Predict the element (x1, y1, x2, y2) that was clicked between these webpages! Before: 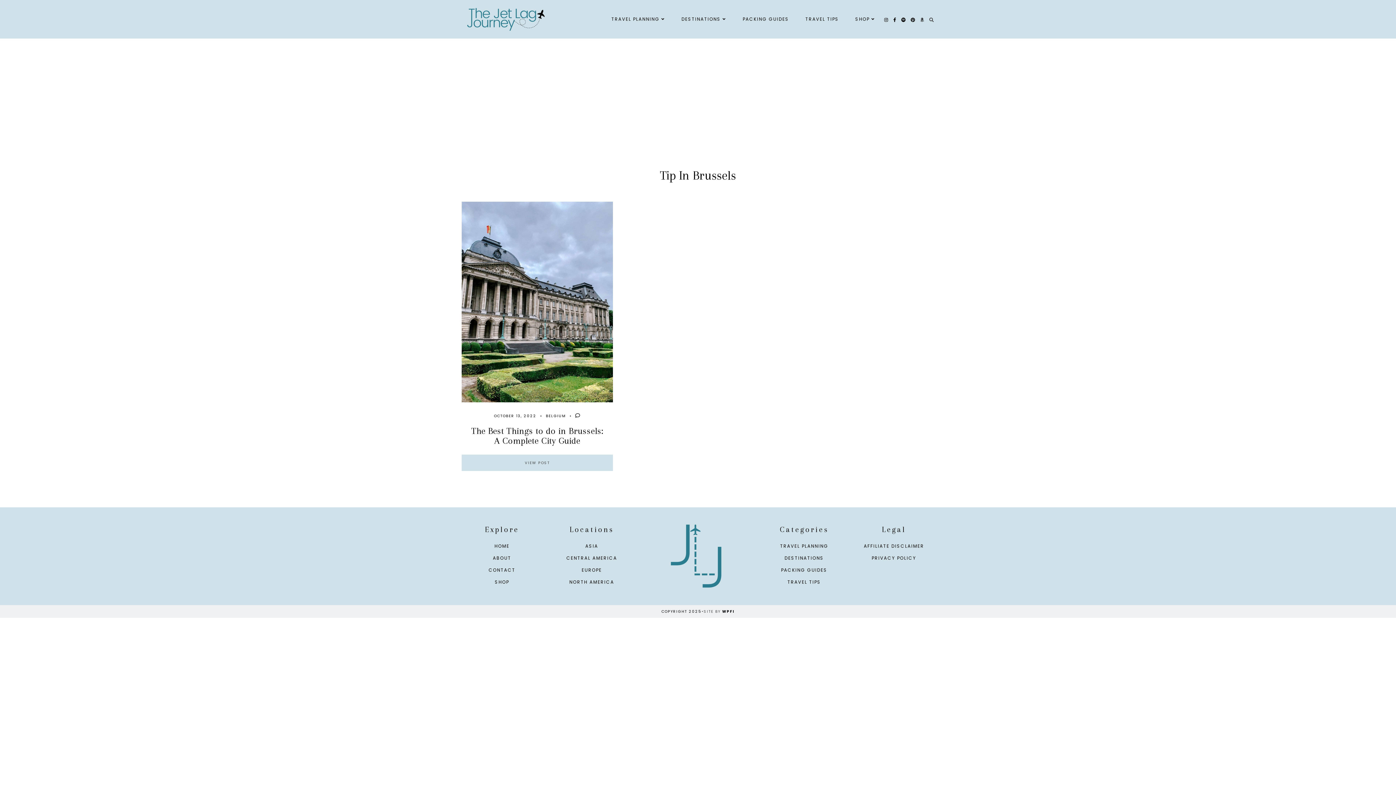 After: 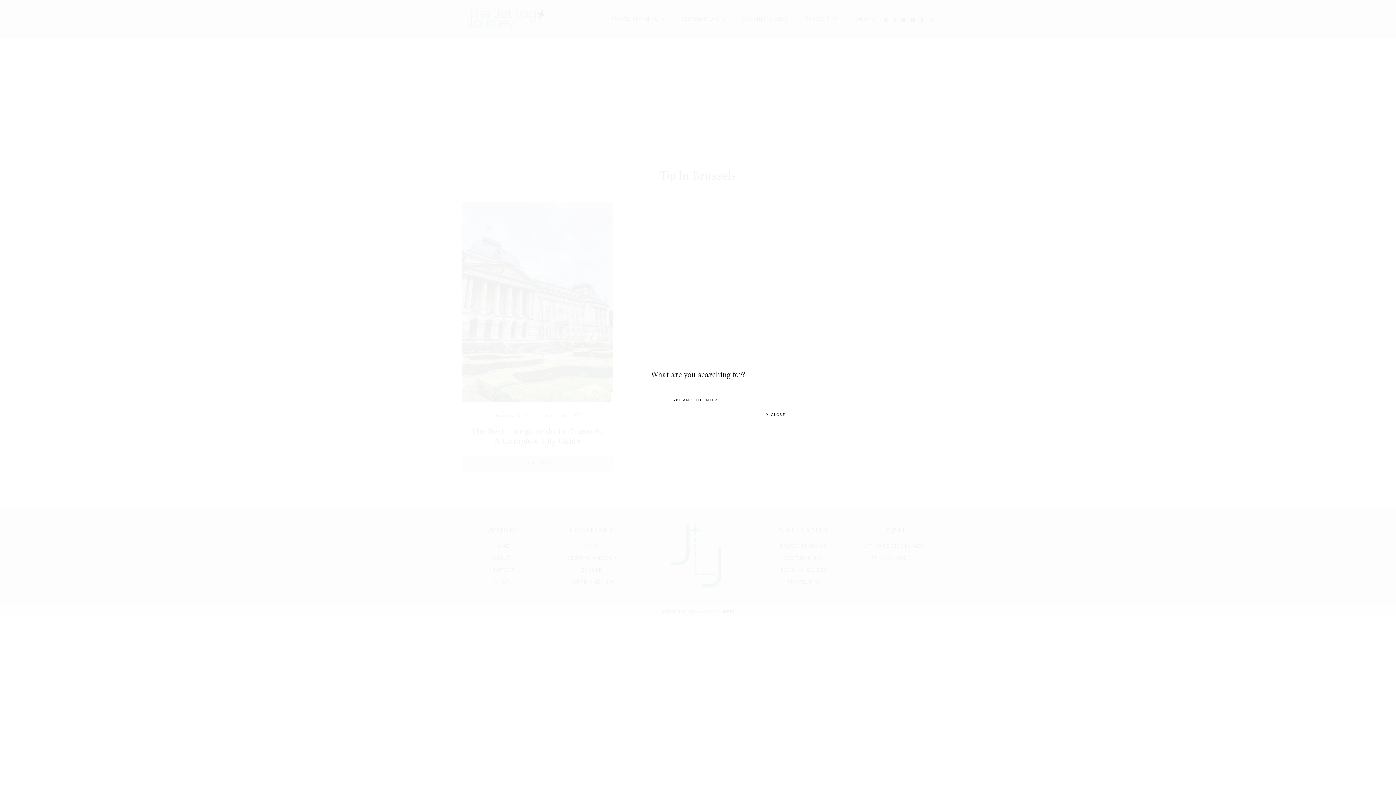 Action: bbox: (929, 12, 934, 26)